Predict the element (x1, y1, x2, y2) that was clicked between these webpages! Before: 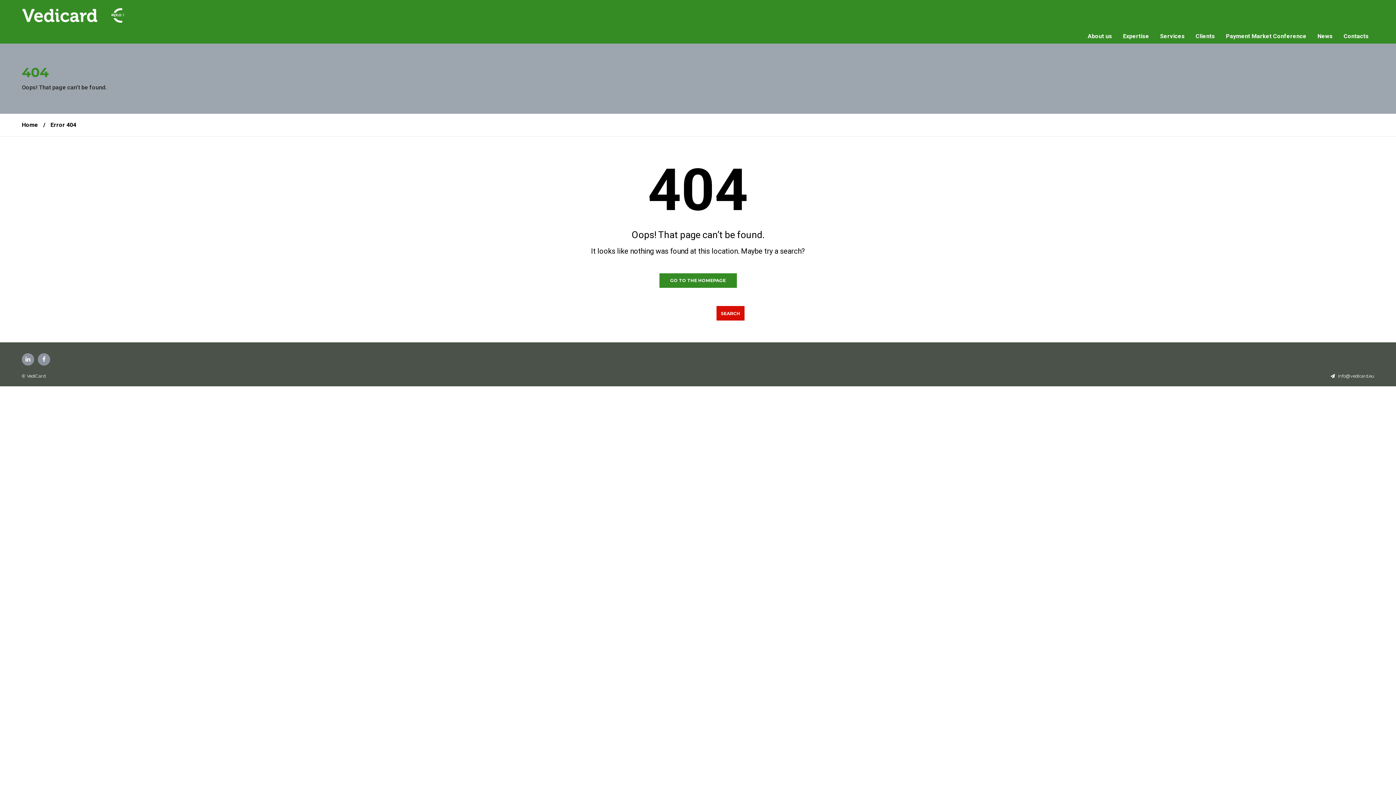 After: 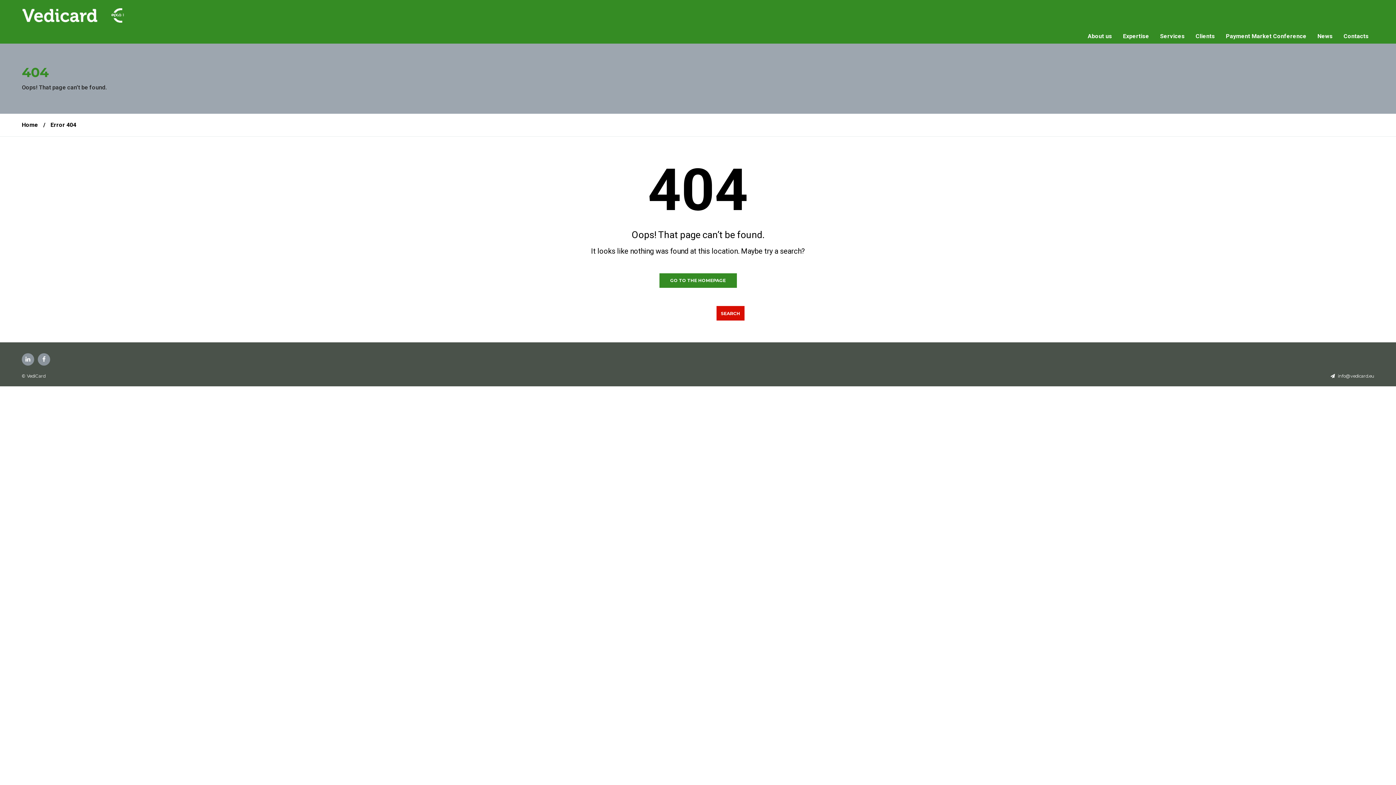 Action: bbox: (21, 353, 34, 365)